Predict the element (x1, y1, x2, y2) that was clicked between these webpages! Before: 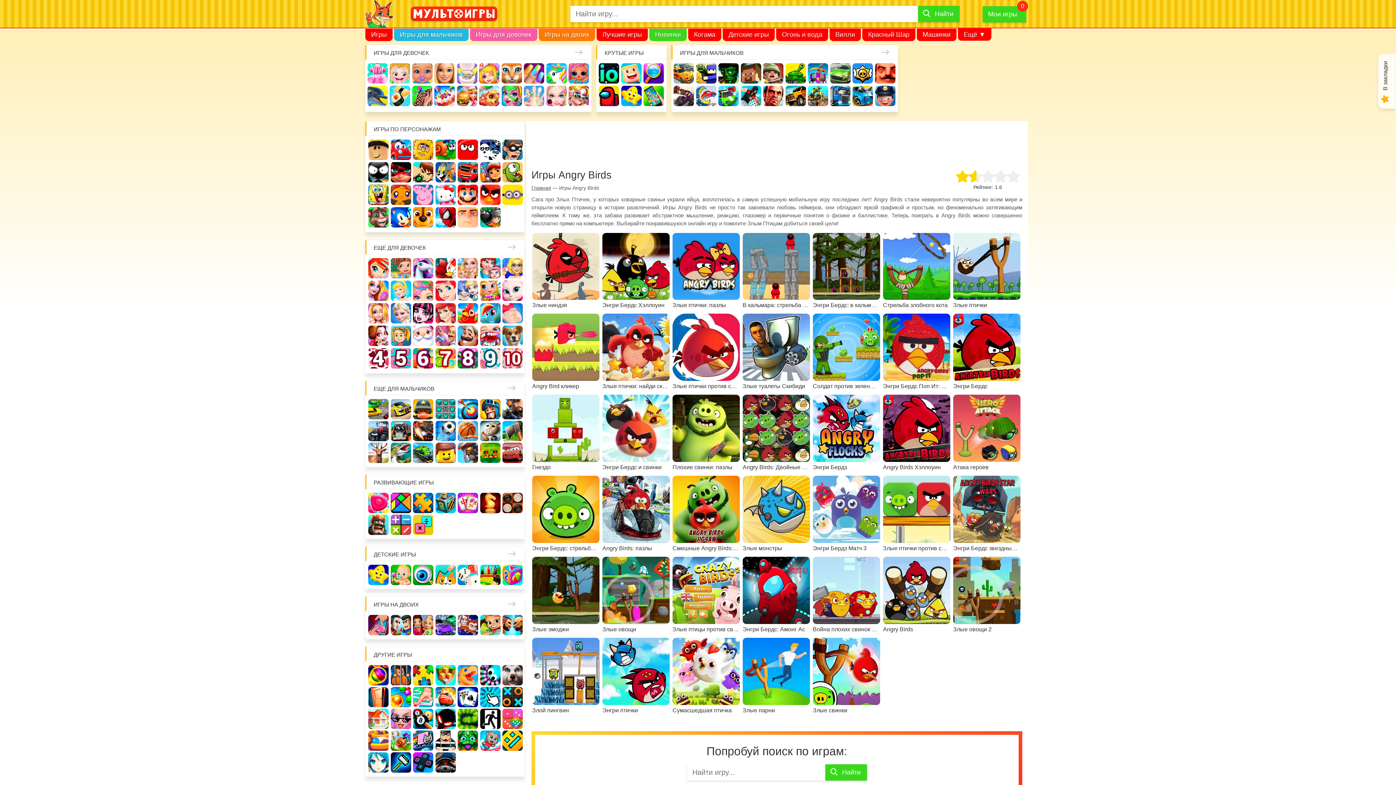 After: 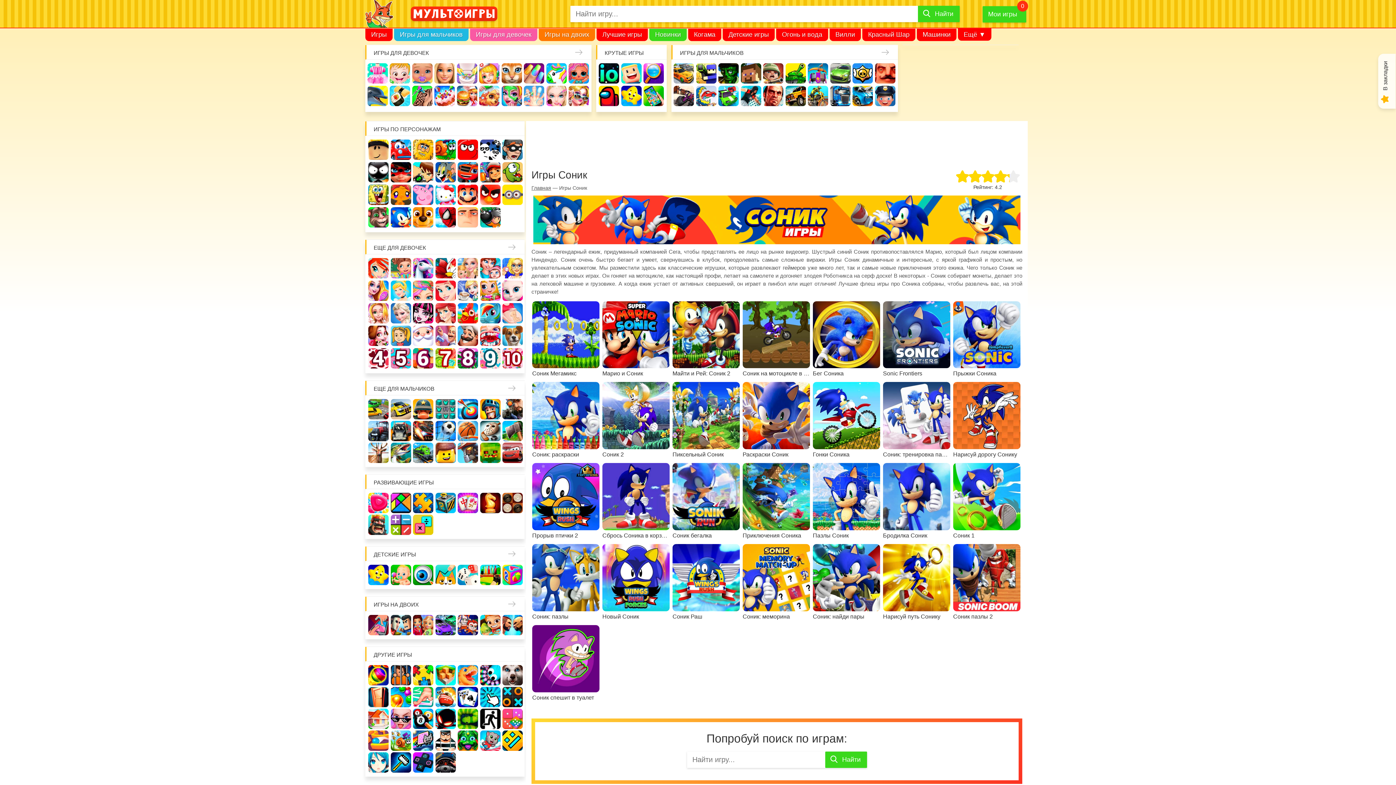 Action: label: Соник bbox: (390, 207, 411, 227)